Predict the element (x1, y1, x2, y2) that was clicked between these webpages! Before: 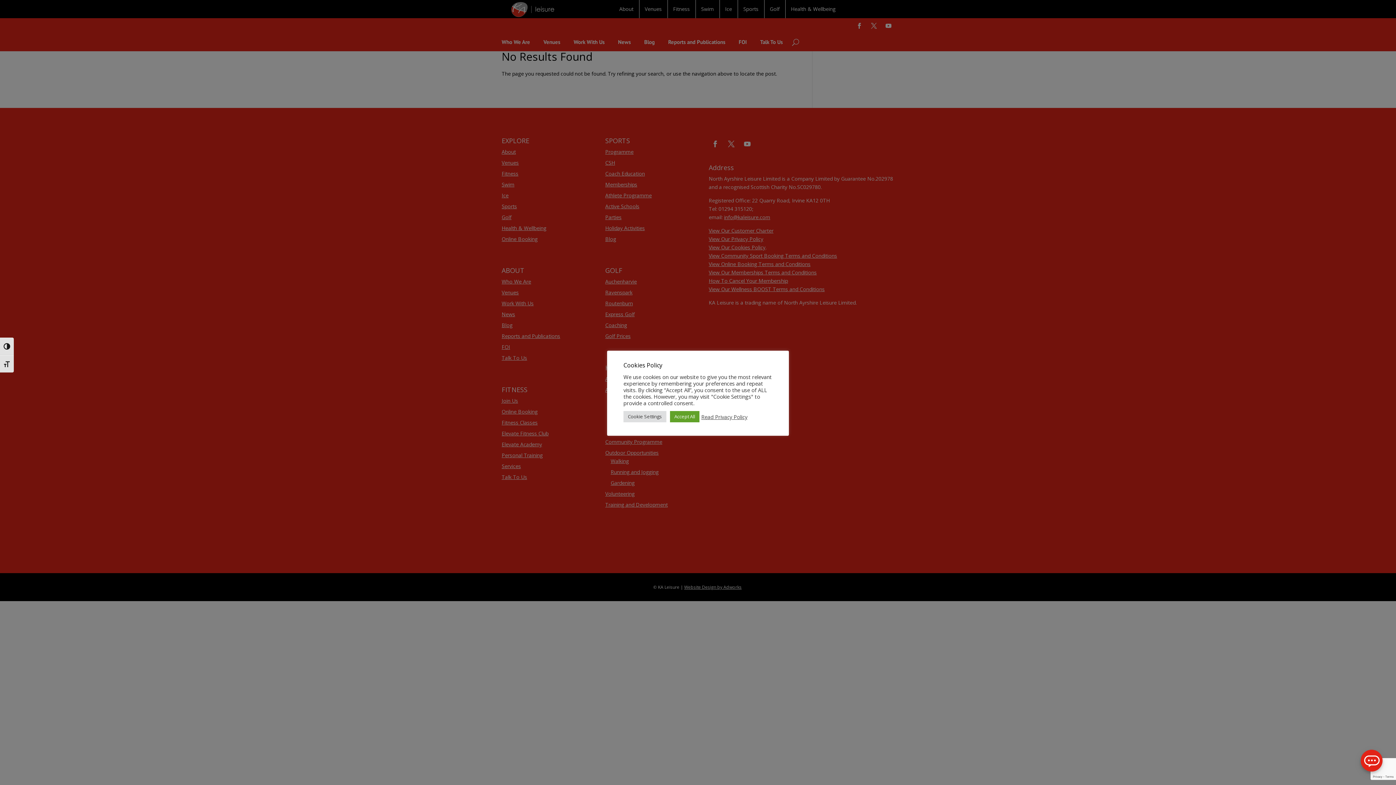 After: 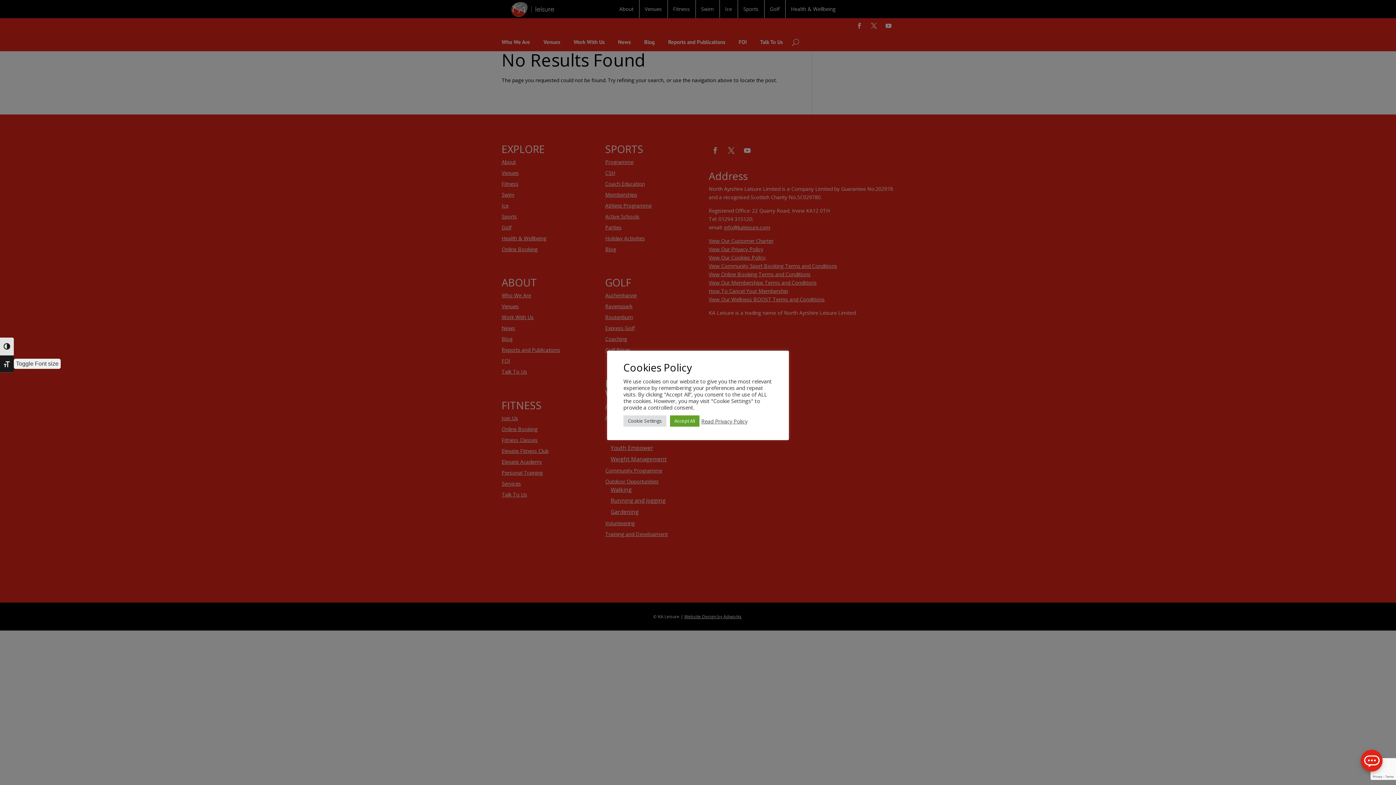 Action: label: Toggle Font size bbox: (0, 355, 13, 372)